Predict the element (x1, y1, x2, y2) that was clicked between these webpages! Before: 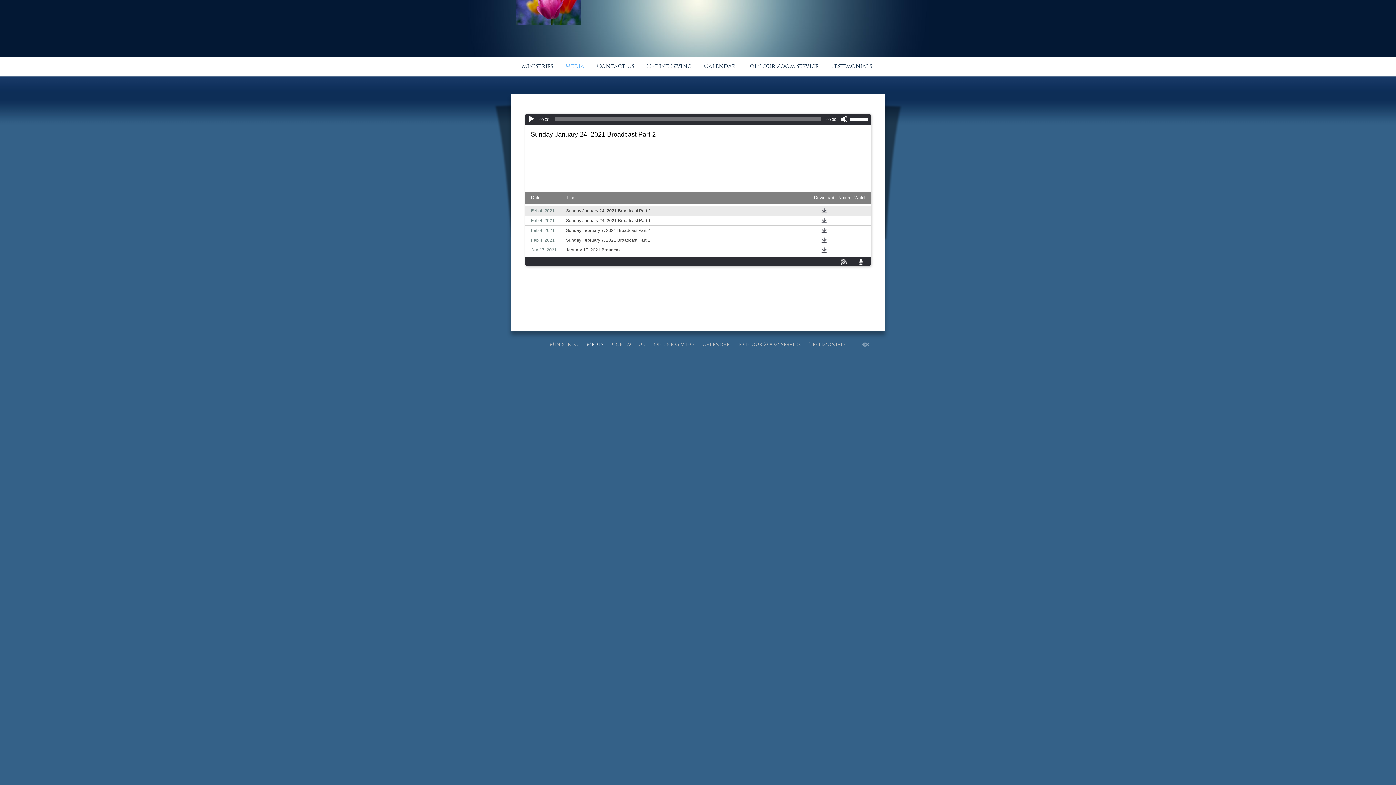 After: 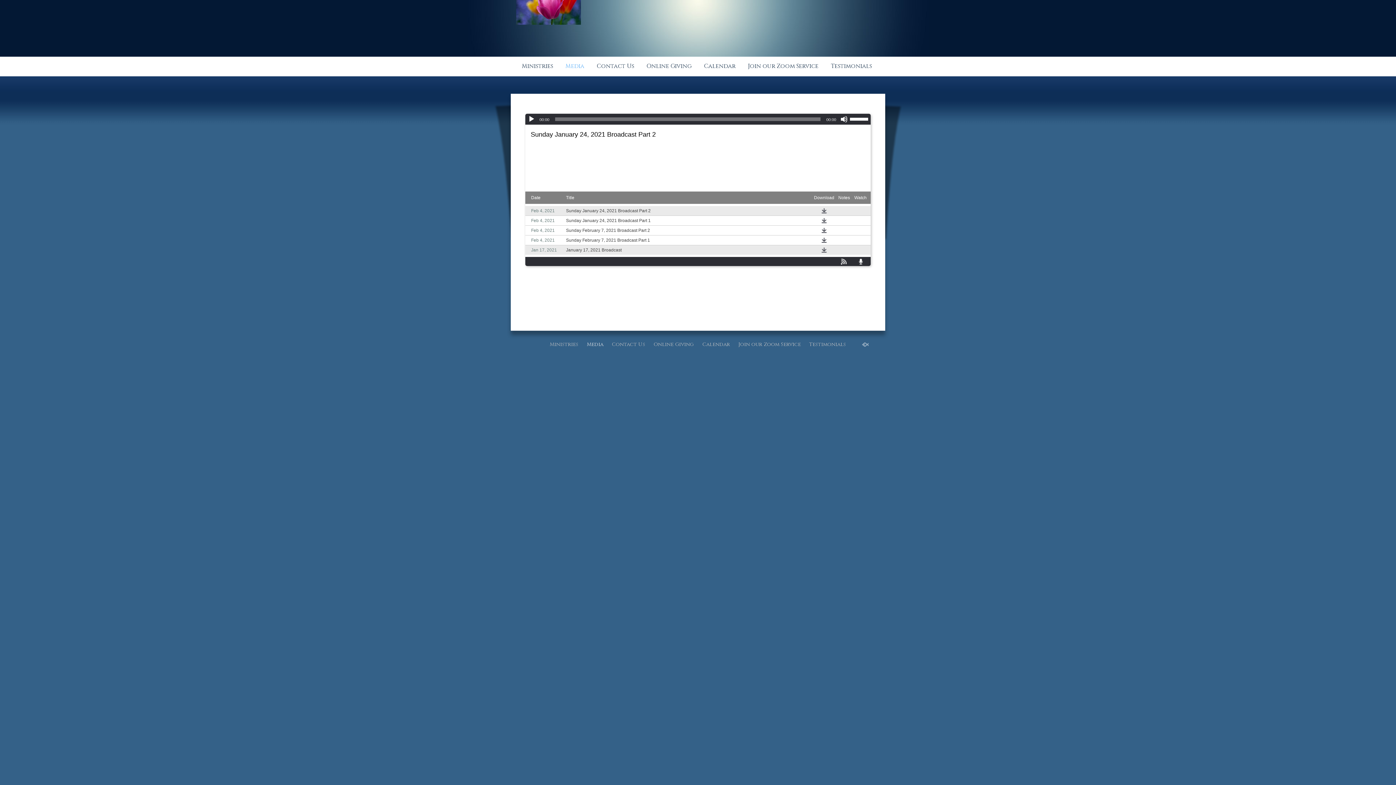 Action: bbox: (821, 246, 827, 252)